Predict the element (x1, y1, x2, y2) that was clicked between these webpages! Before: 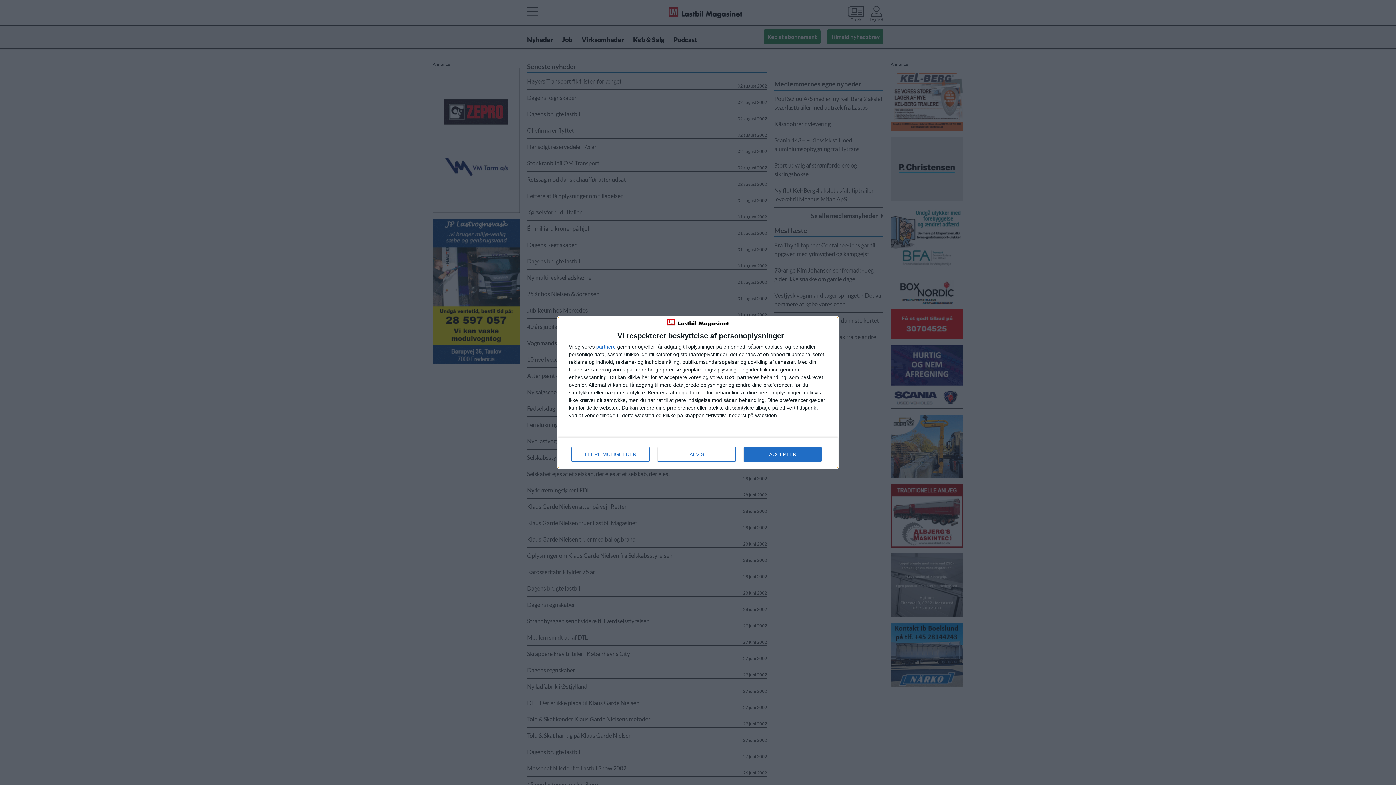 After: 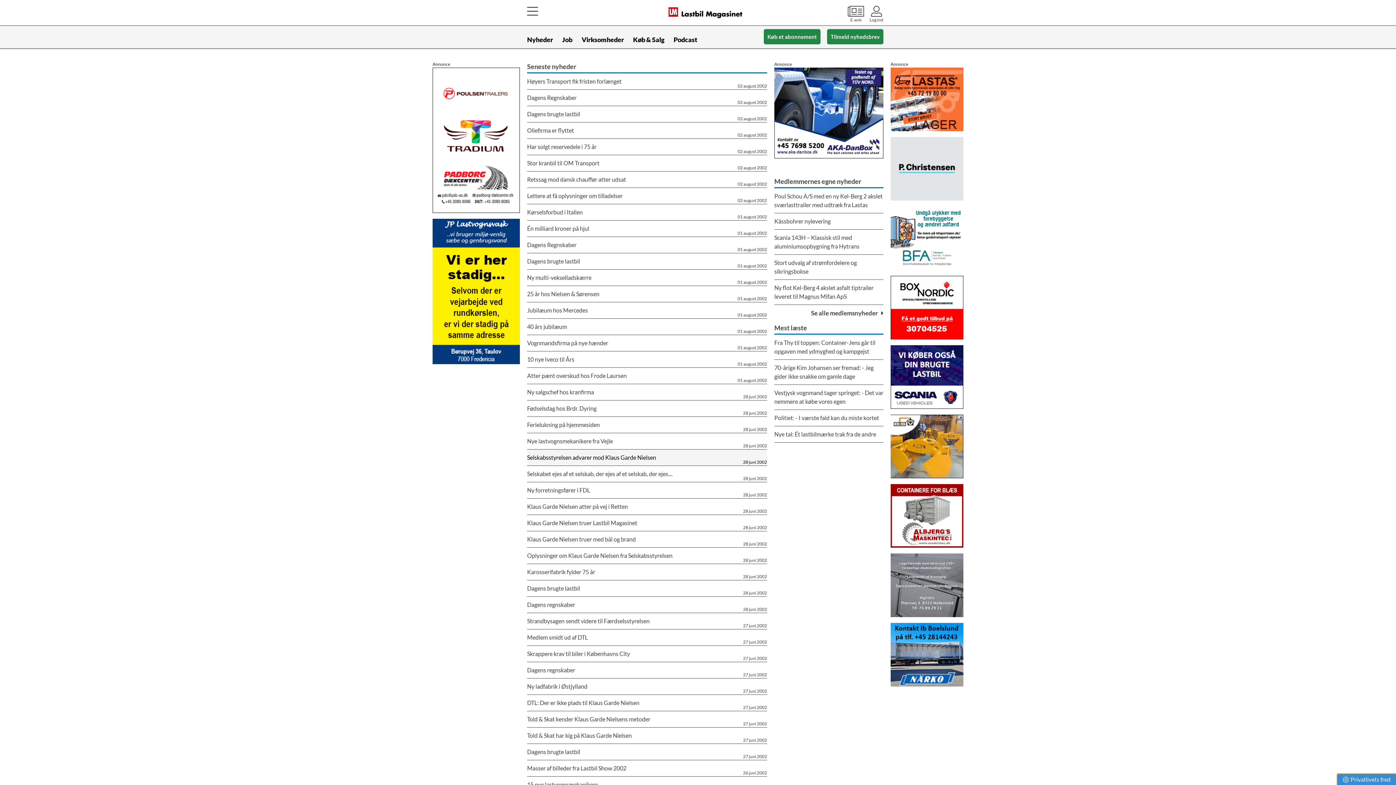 Action: label: AFVIS bbox: (657, 447, 736, 461)